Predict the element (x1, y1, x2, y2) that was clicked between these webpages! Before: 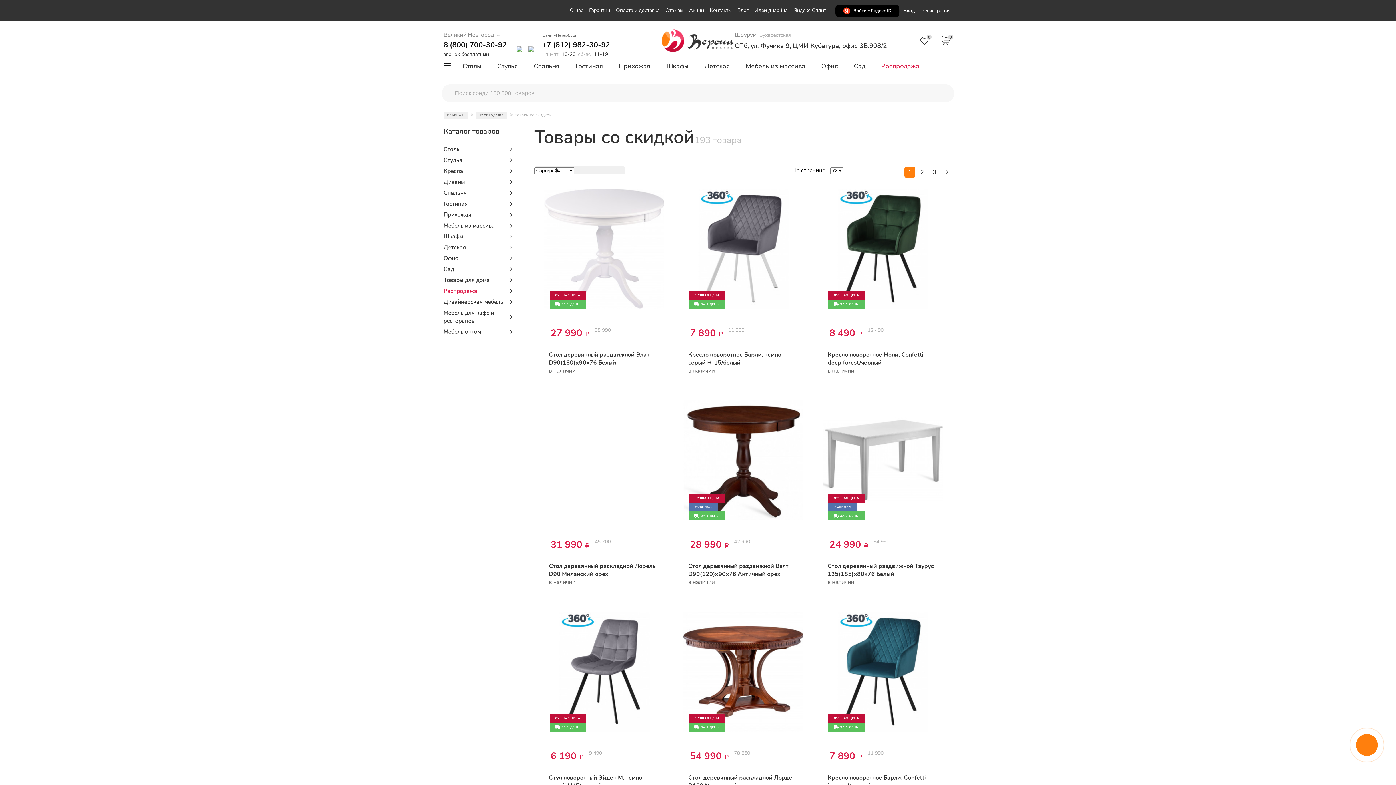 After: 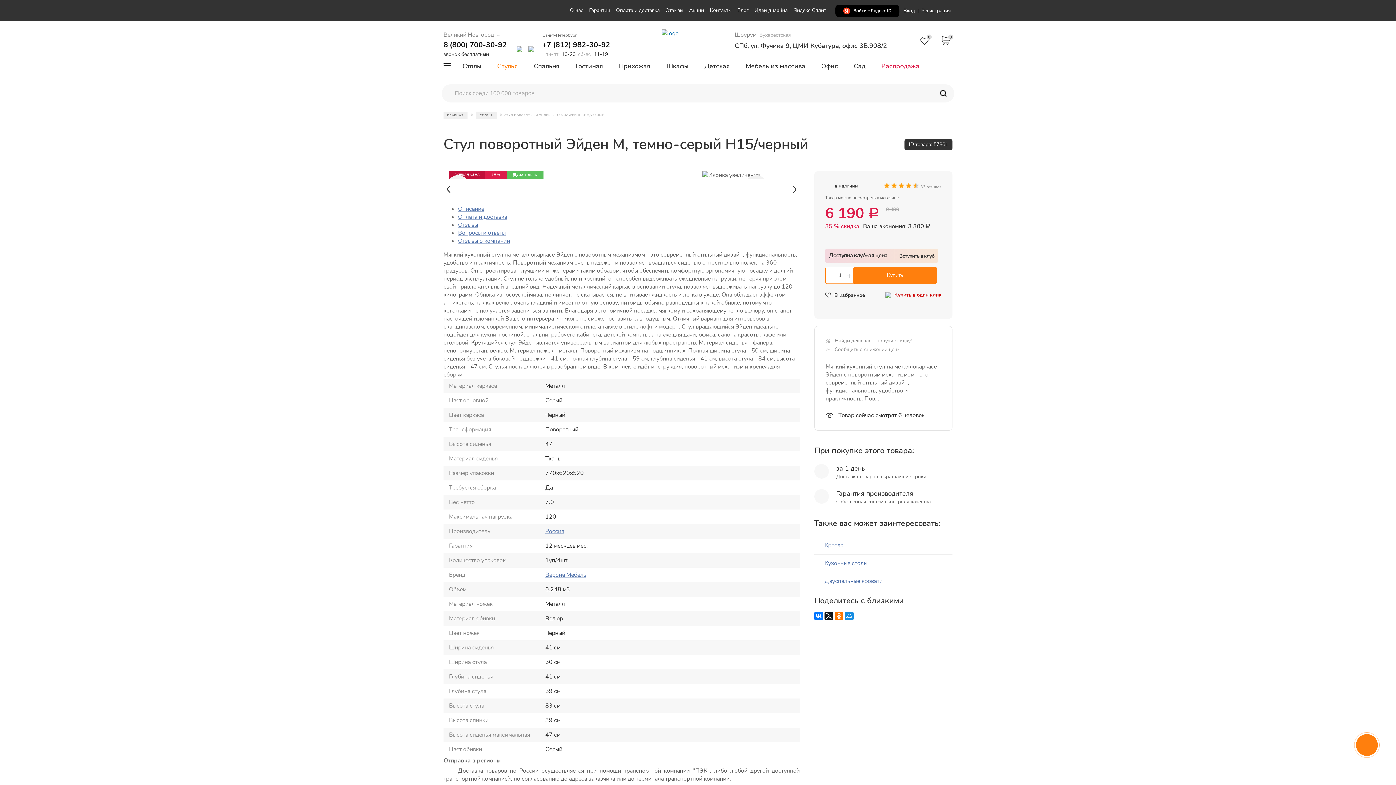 Action: bbox: (534, 741, 673, 805)